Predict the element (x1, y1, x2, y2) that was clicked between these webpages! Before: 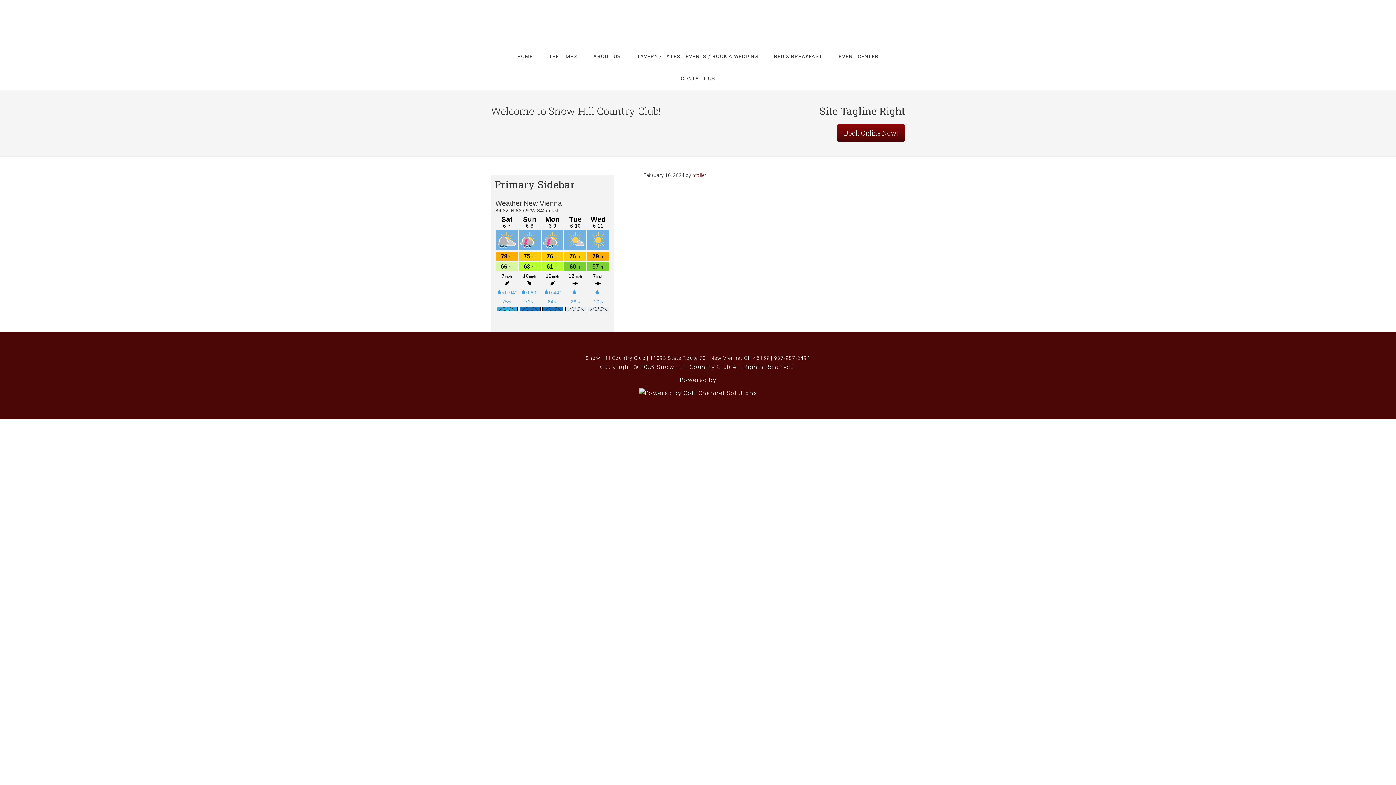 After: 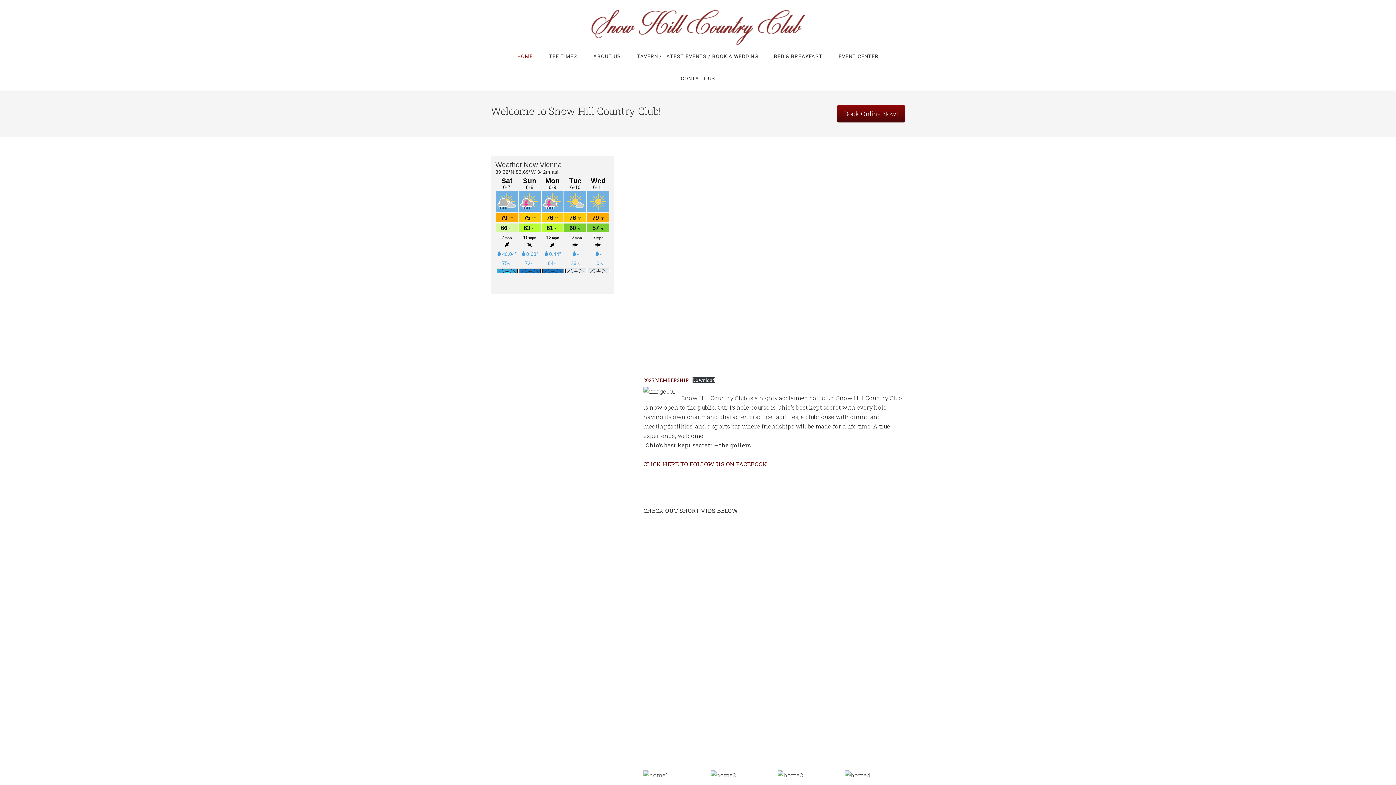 Action: bbox: (589, 8, 807, 45) label: SNOW HILL COUNTRY CLUB